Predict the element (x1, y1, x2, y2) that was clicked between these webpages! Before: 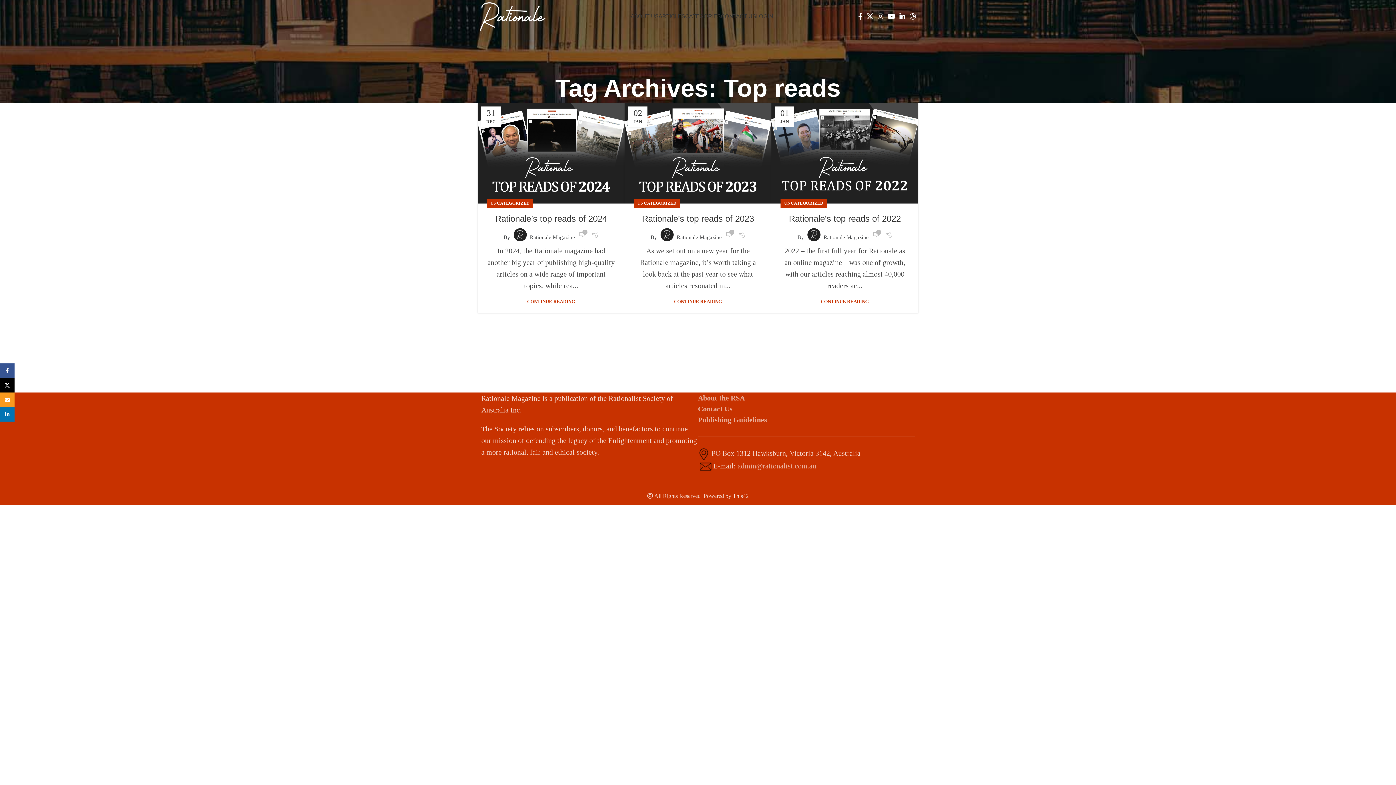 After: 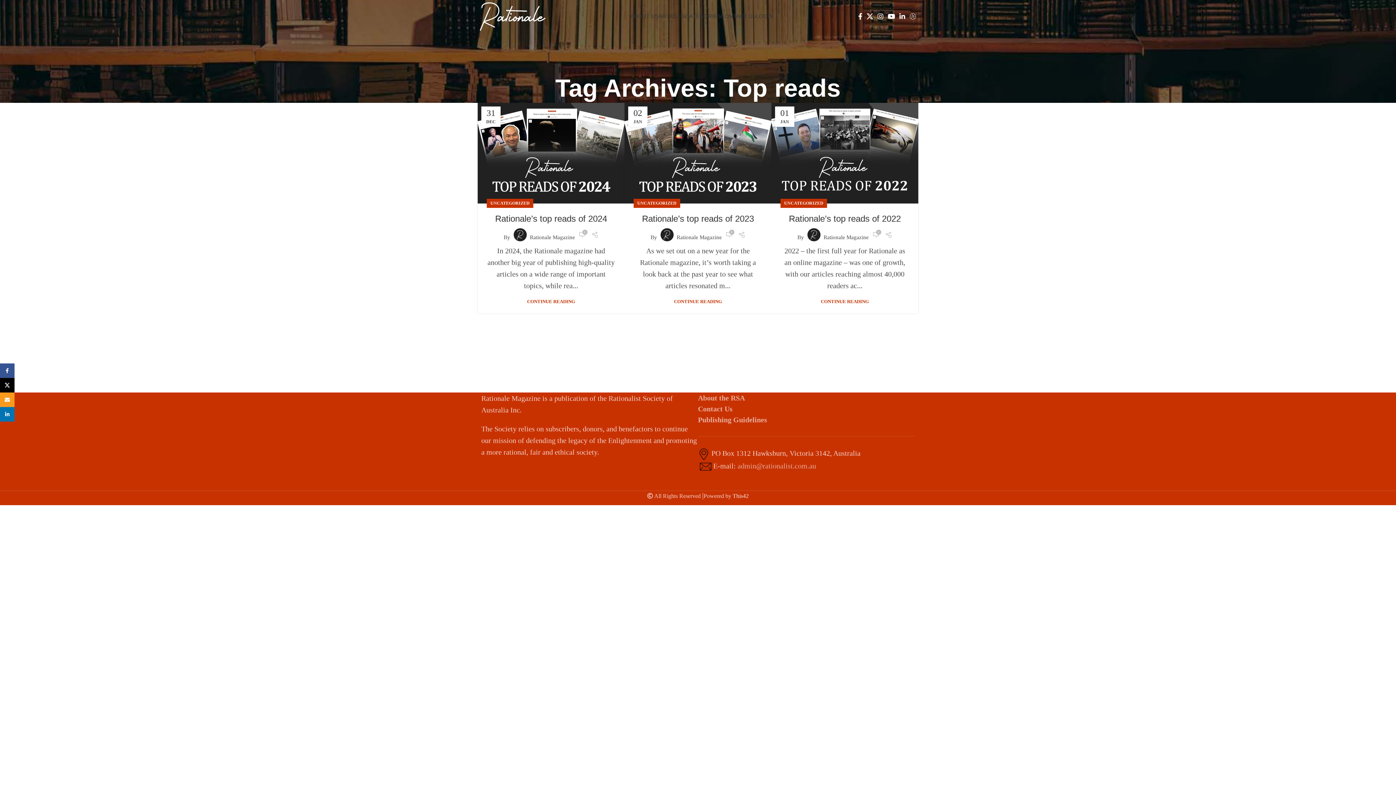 Action: label: Dribbble social link bbox: (907, 10, 918, 21)